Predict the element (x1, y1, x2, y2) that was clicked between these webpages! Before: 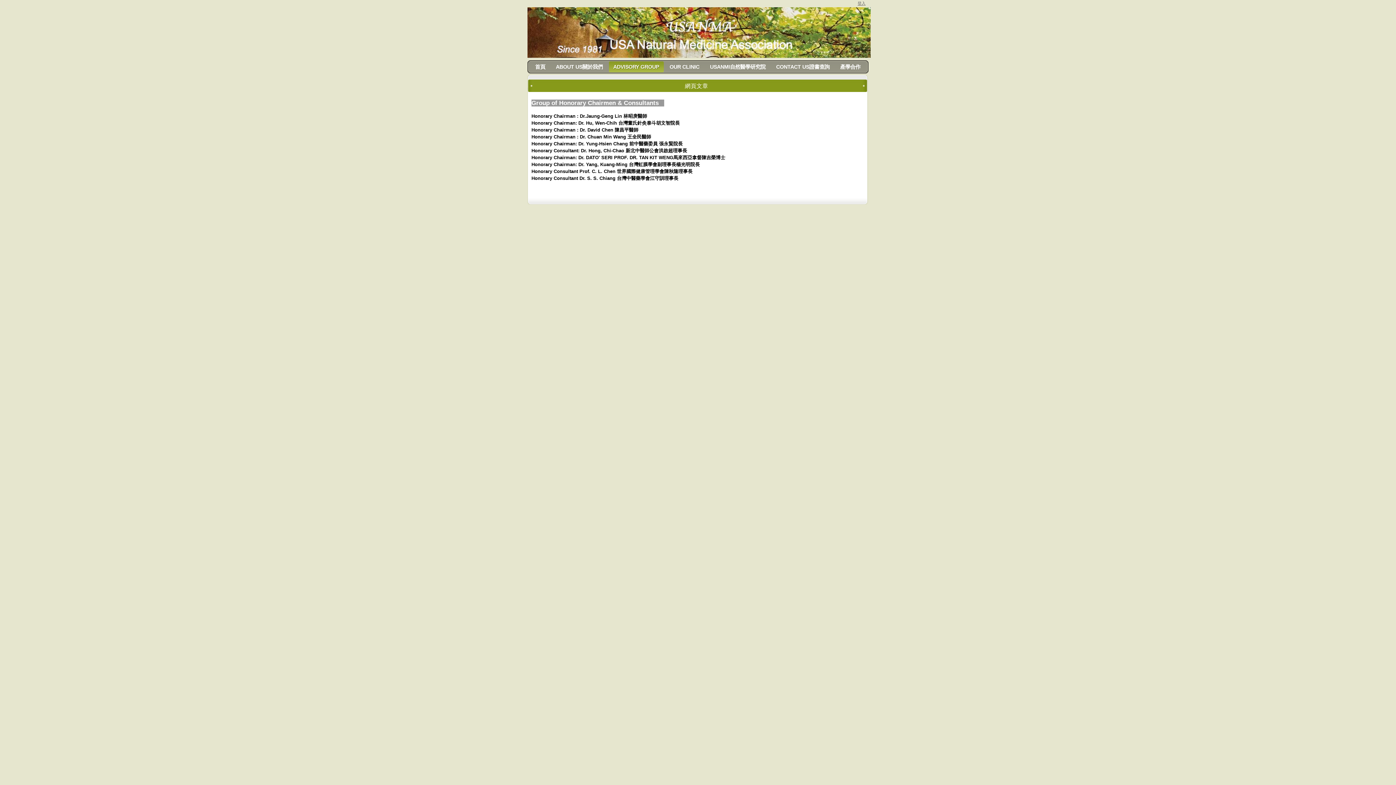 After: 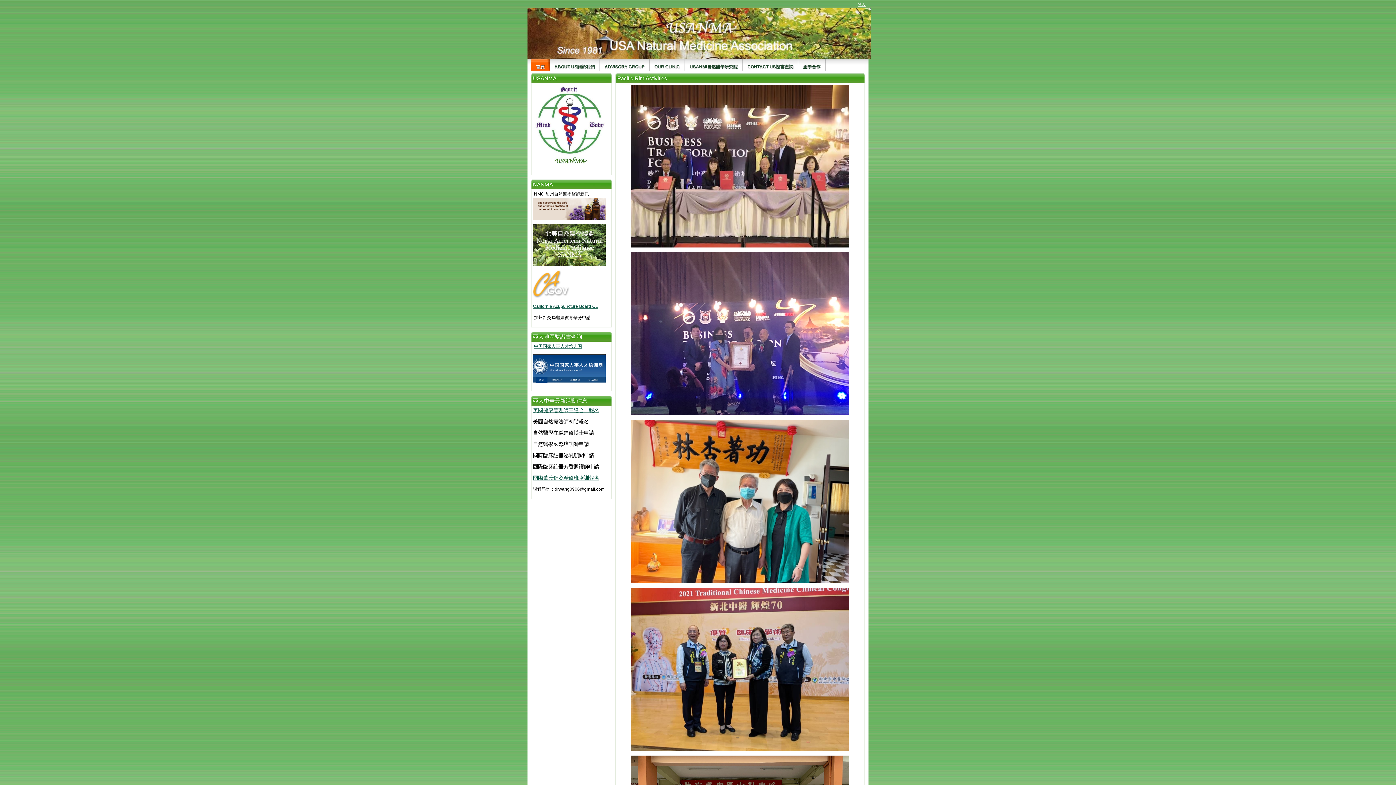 Action: bbox: (527, 7, 870, 57)